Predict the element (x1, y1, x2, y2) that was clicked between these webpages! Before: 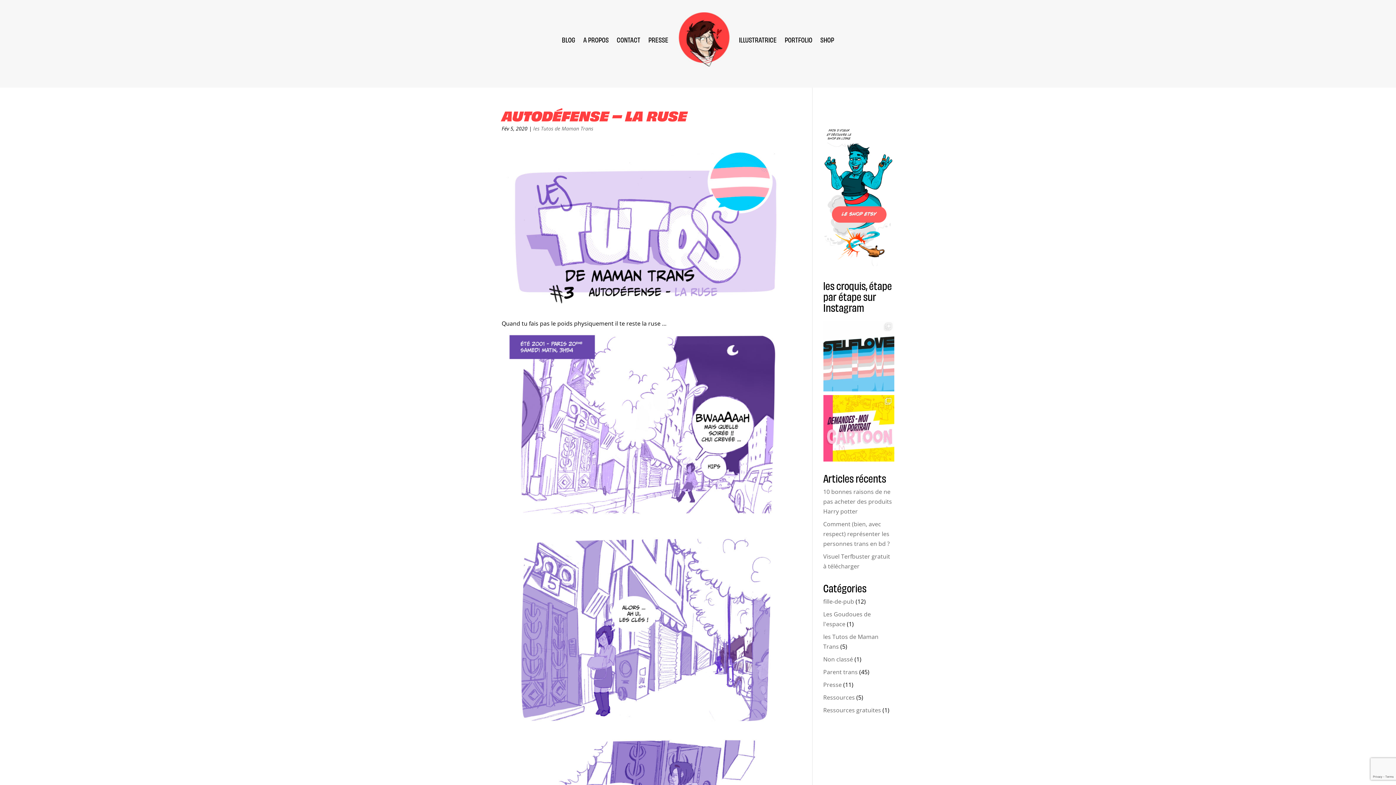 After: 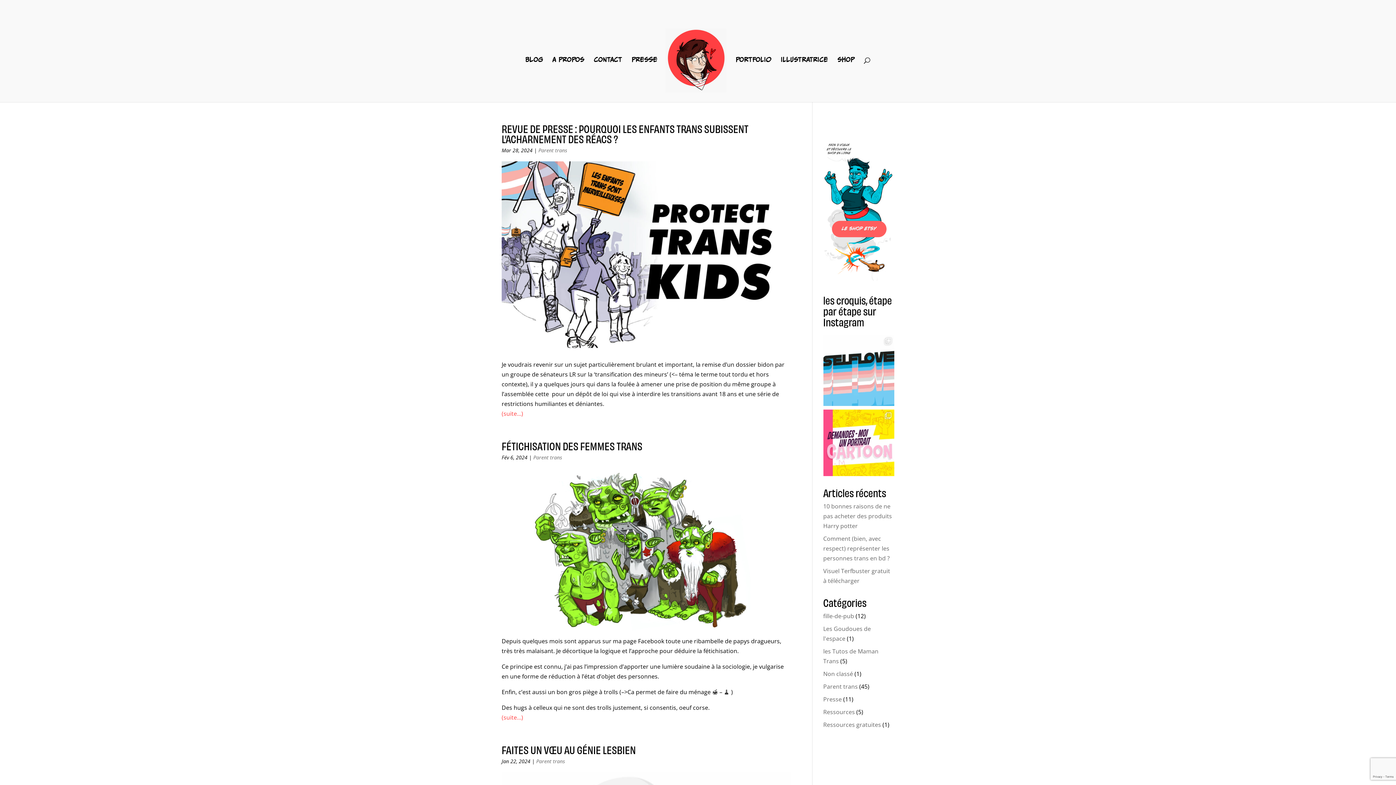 Action: bbox: (823, 668, 858, 676) label: Parent trans